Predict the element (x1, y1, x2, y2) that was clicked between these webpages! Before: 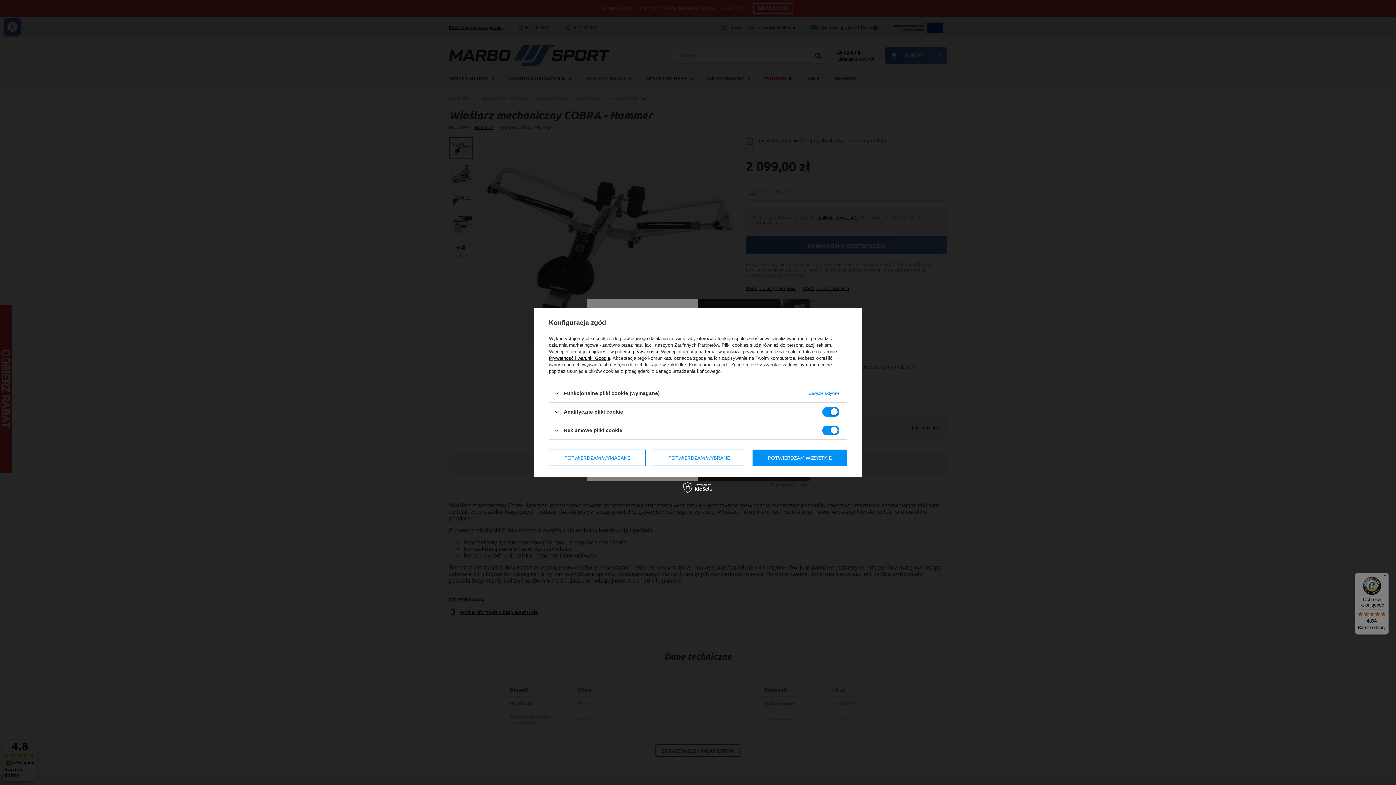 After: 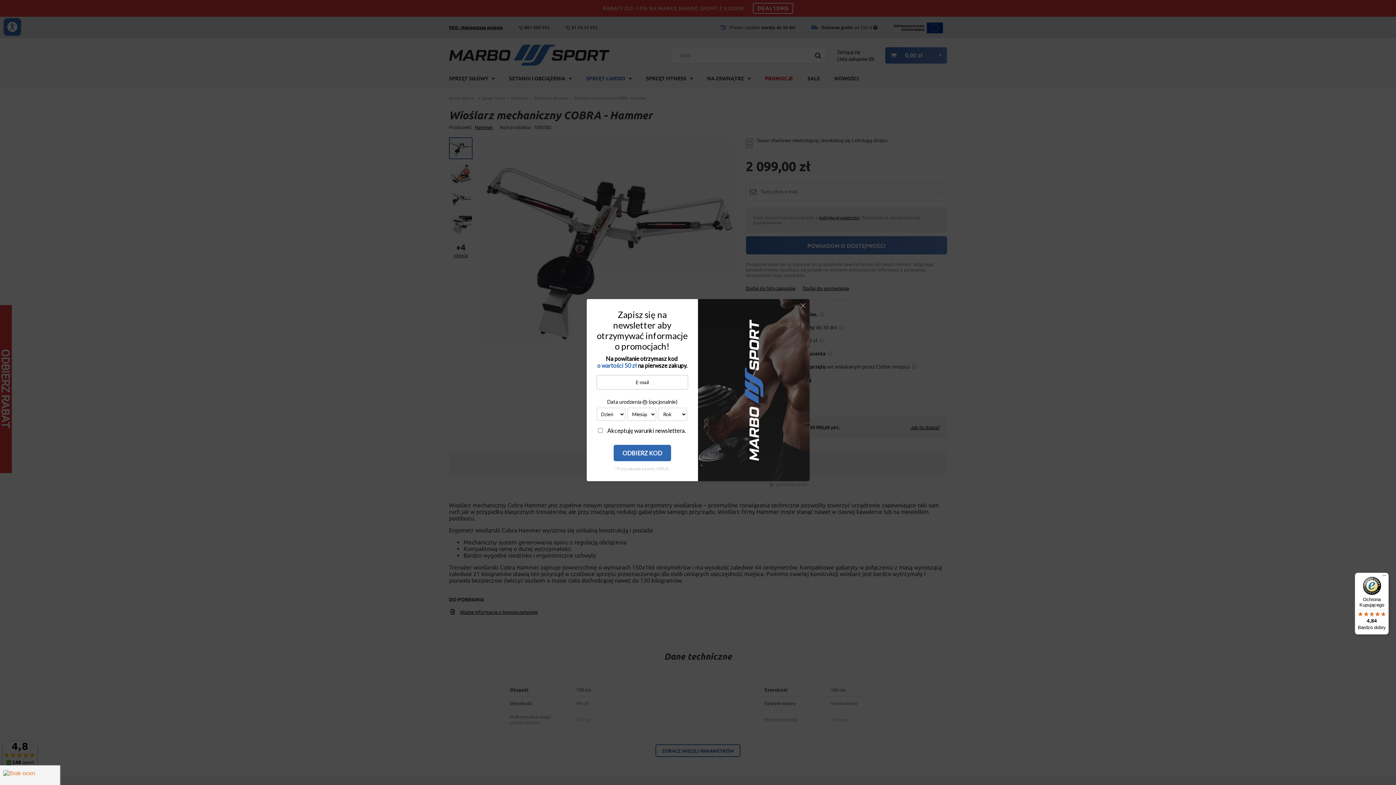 Action: bbox: (653, 449, 745, 466) label: POTWIERDZAM WYBRANE